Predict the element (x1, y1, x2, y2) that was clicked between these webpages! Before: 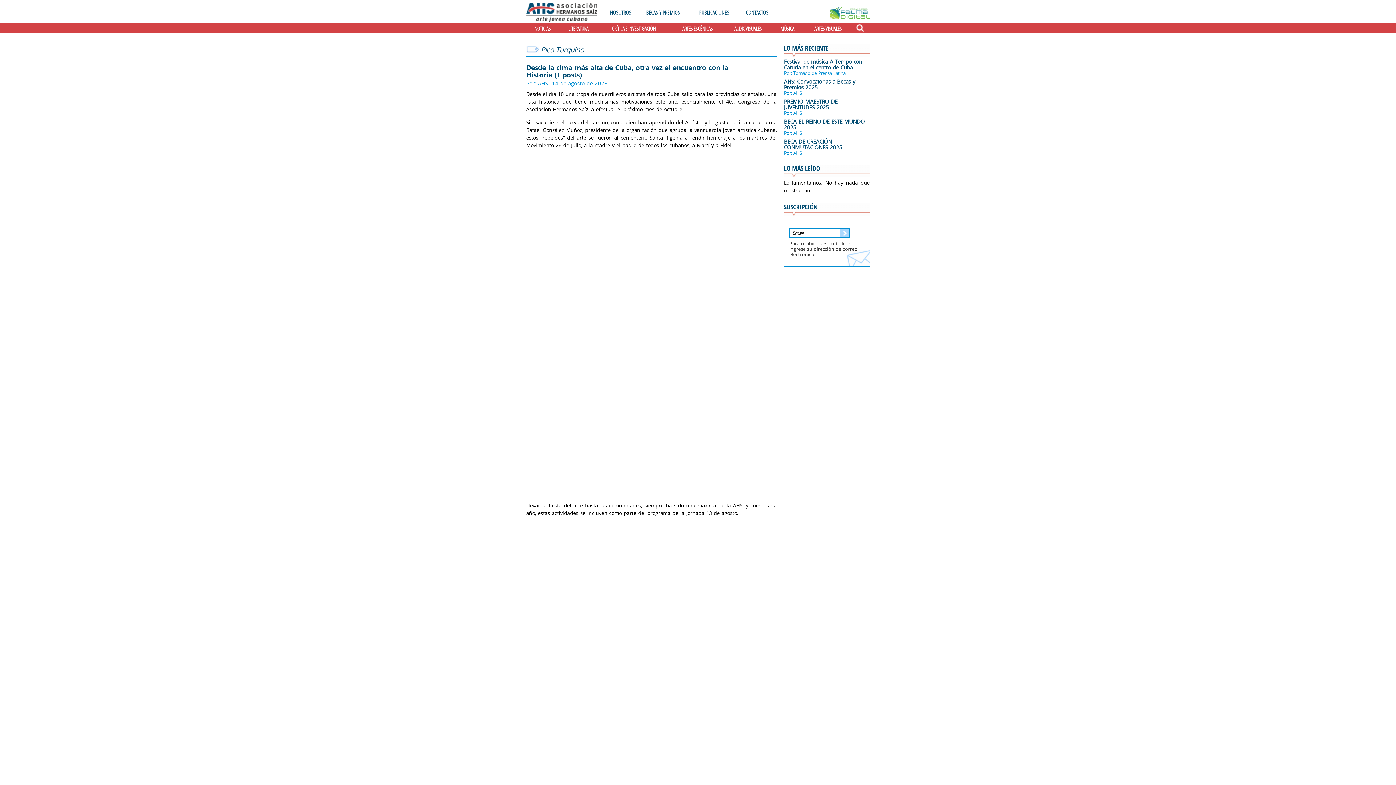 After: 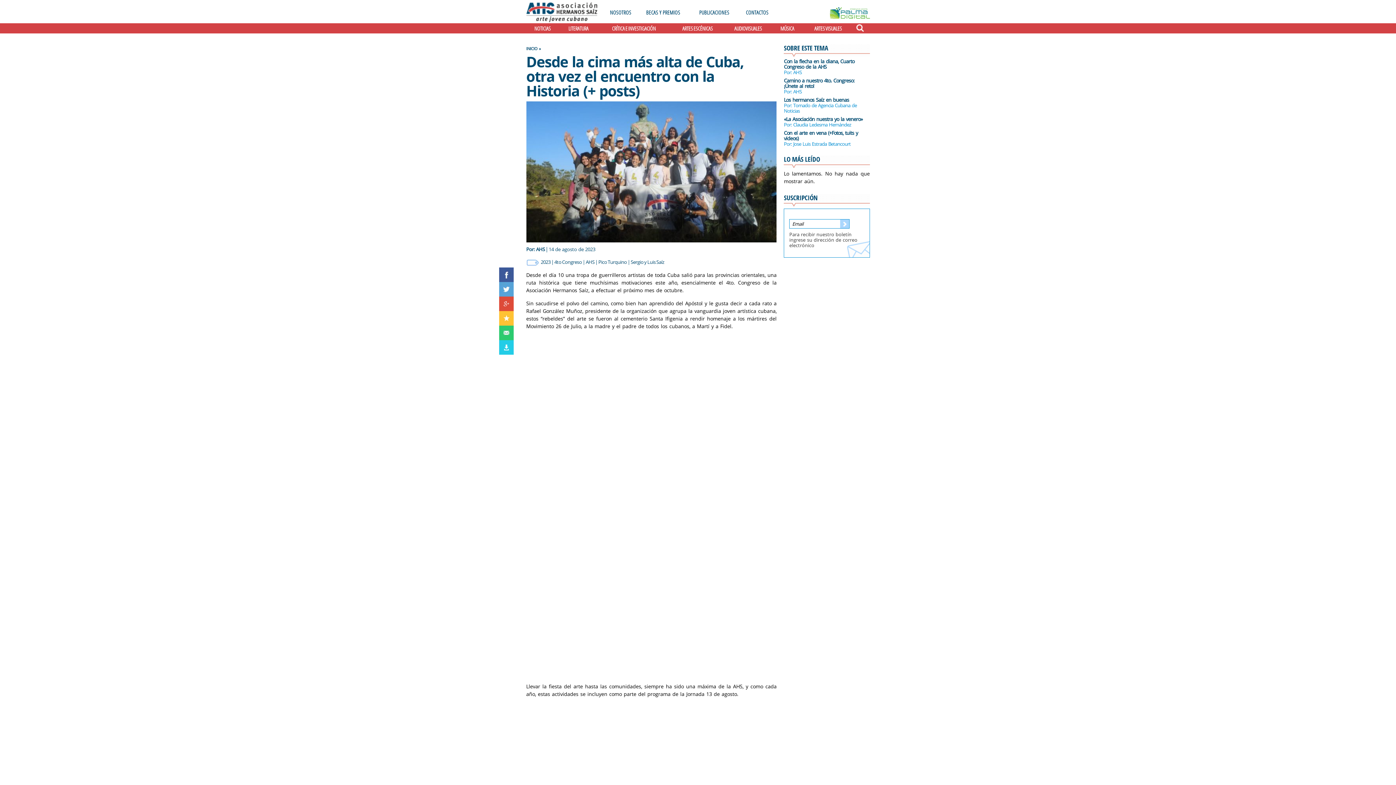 Action: label: 14 de agosto de 2023 bbox: (552, 79, 607, 86)